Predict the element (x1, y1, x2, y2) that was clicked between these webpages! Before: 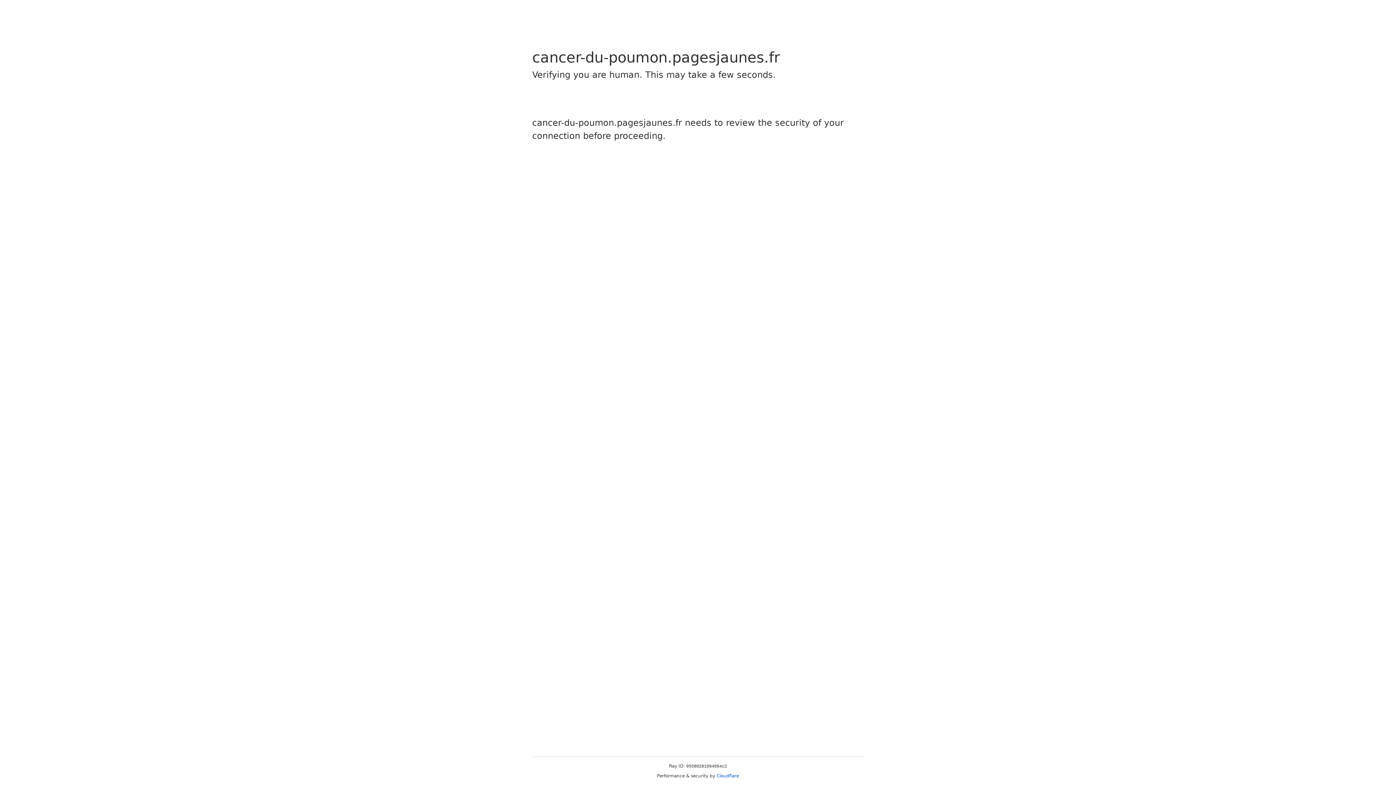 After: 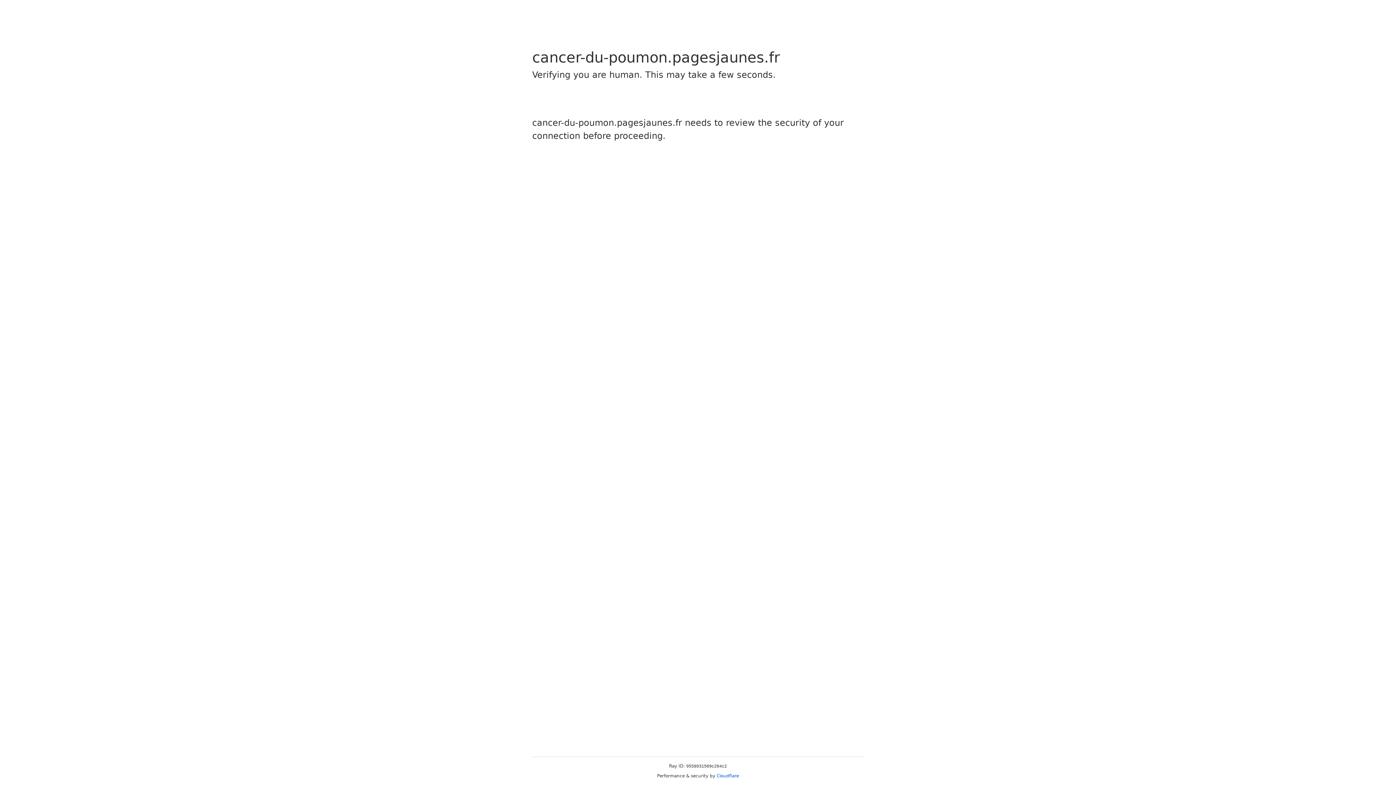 Action: bbox: (716, 773, 739, 778) label: Cloudflare